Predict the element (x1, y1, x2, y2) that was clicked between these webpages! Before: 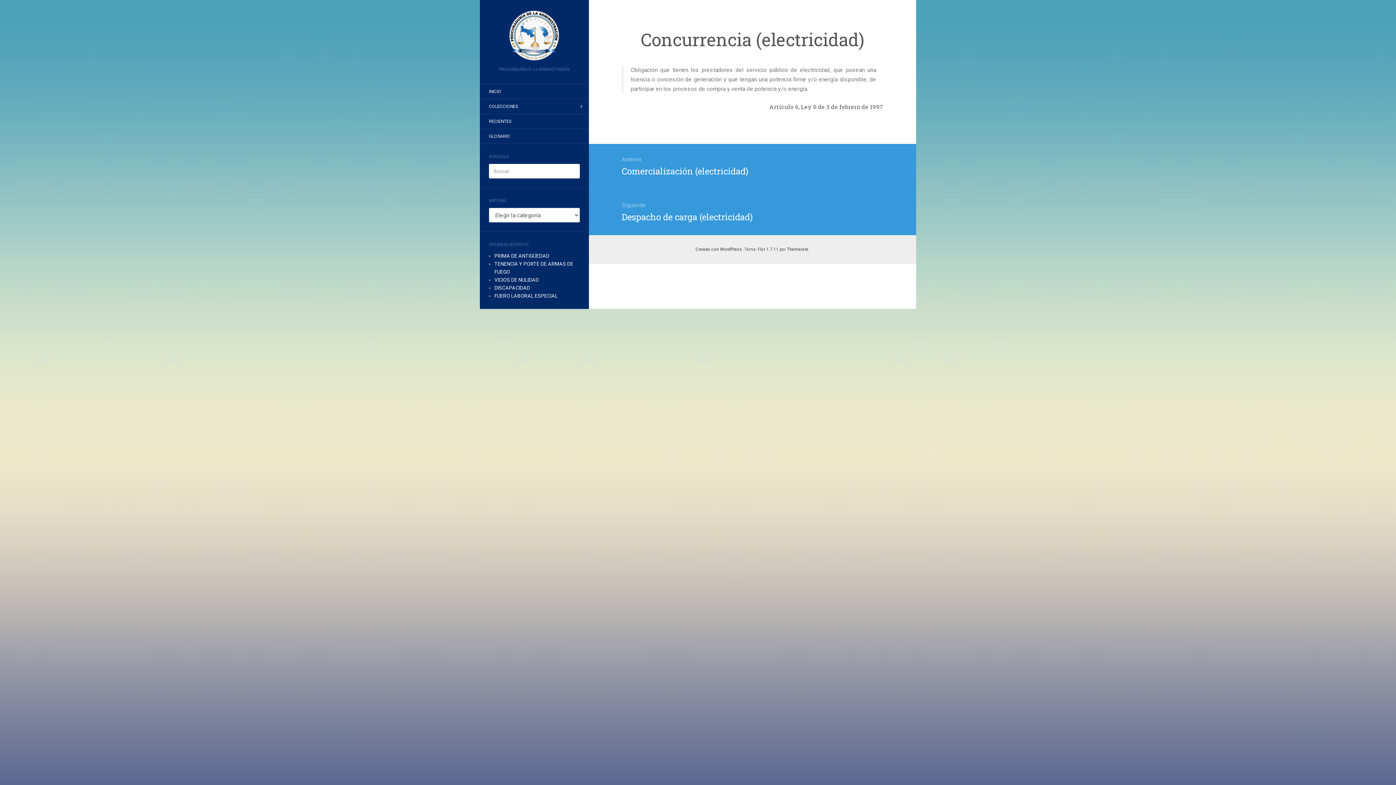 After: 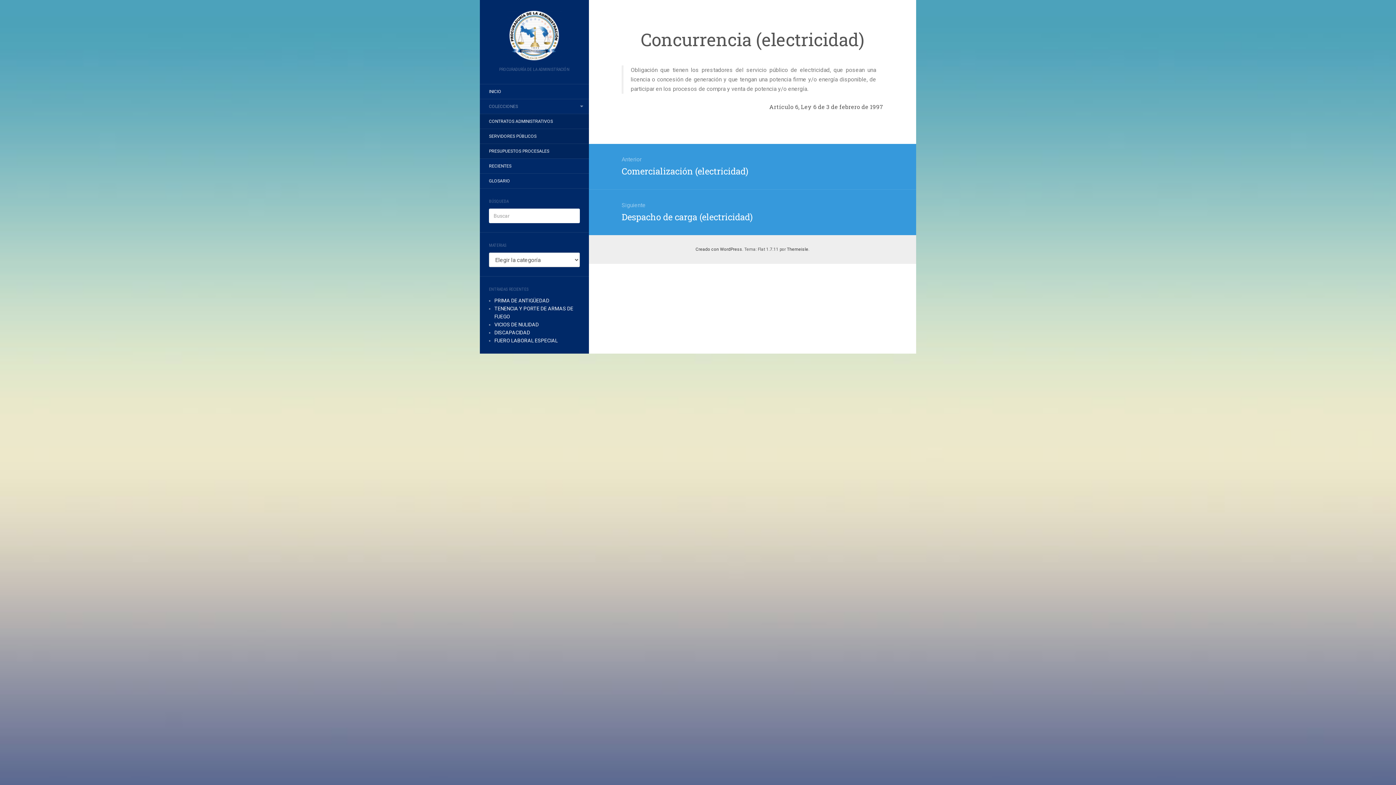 Action: bbox: (480, 100, 527, 112) label: COLECCIONES